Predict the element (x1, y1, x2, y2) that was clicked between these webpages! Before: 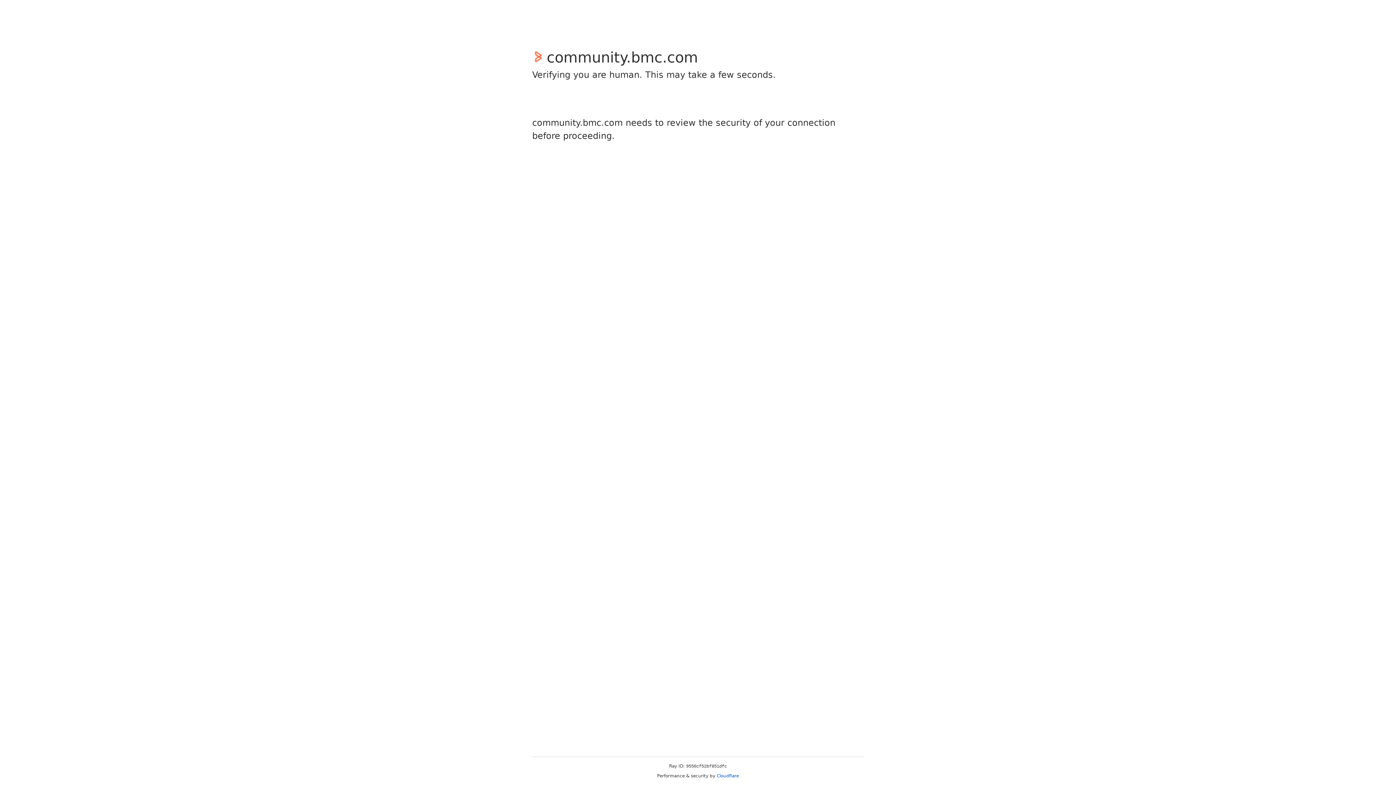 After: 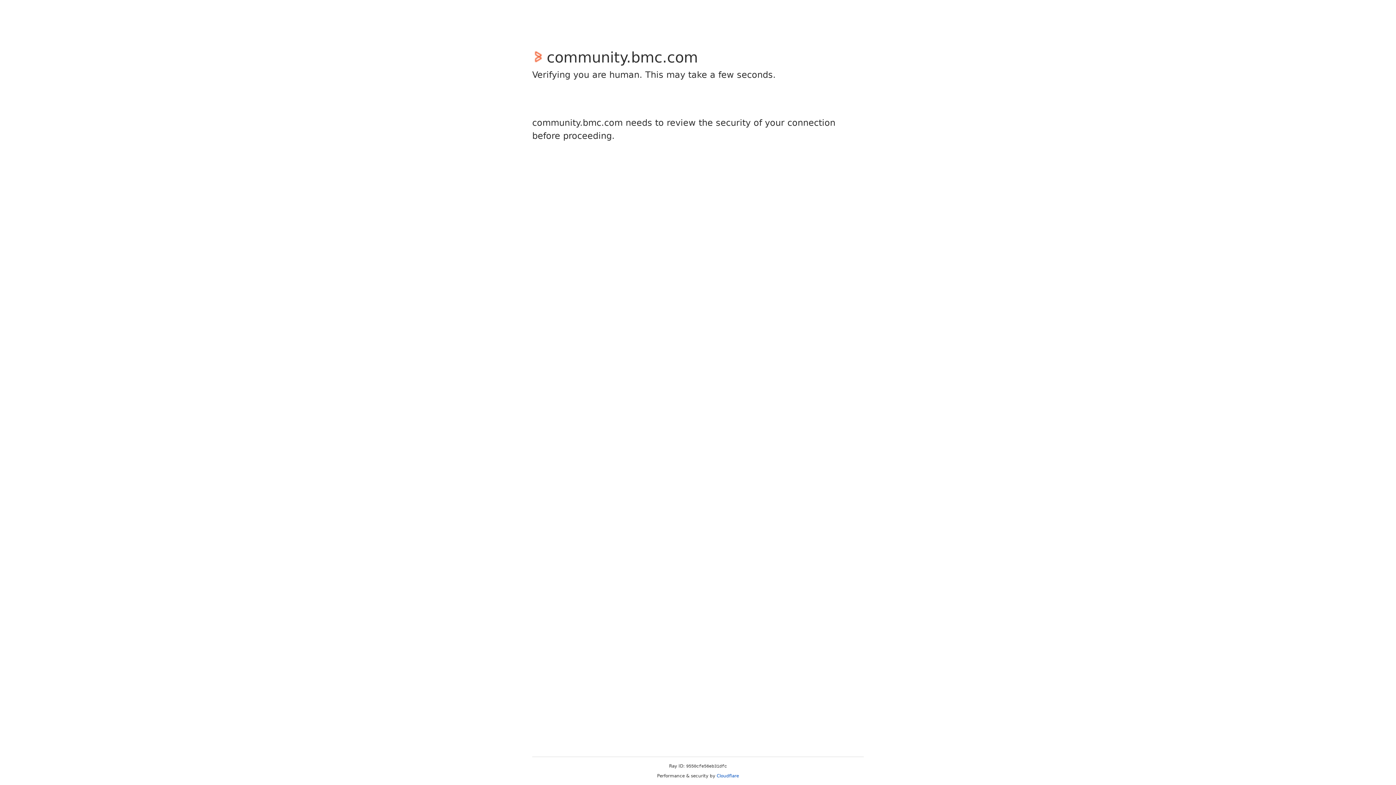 Action: label: Cloudflare bbox: (716, 773, 739, 778)